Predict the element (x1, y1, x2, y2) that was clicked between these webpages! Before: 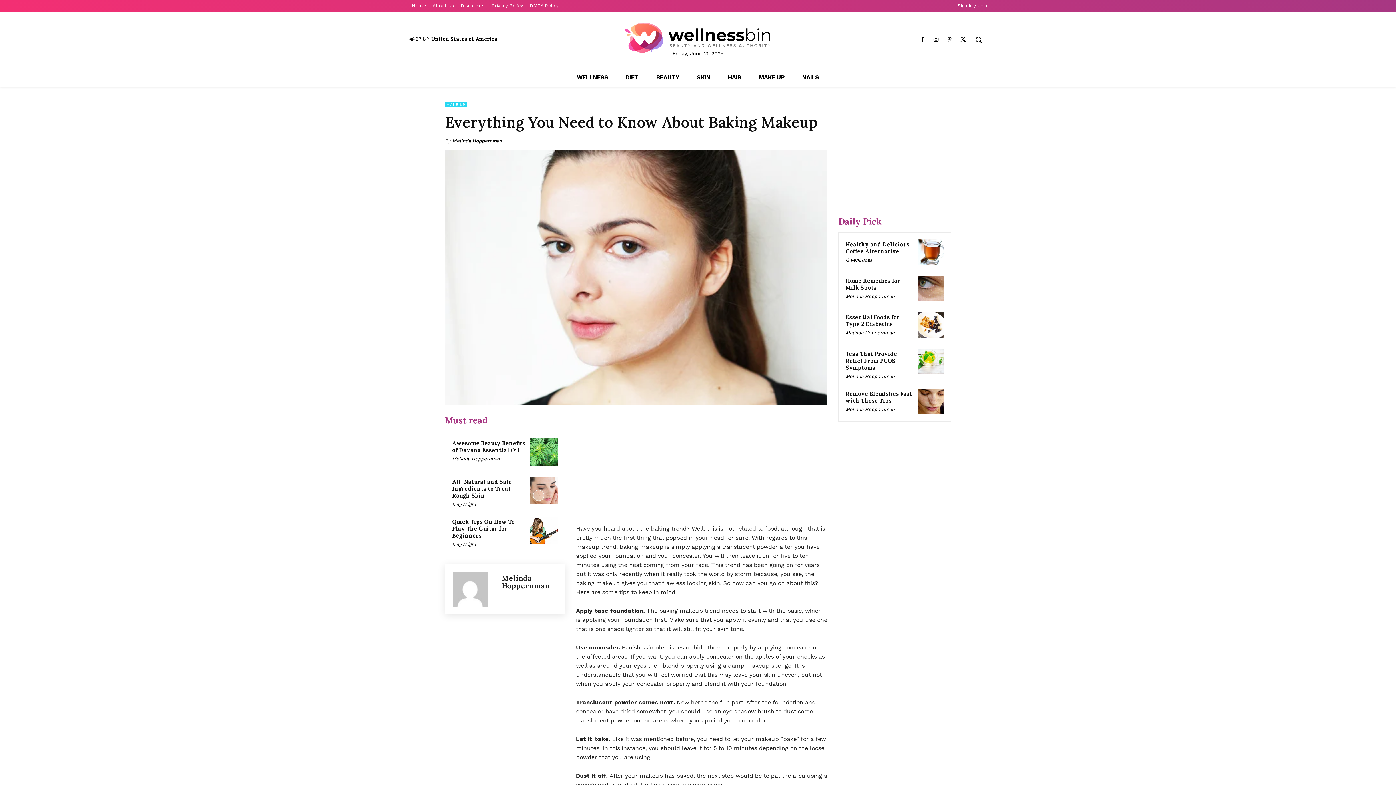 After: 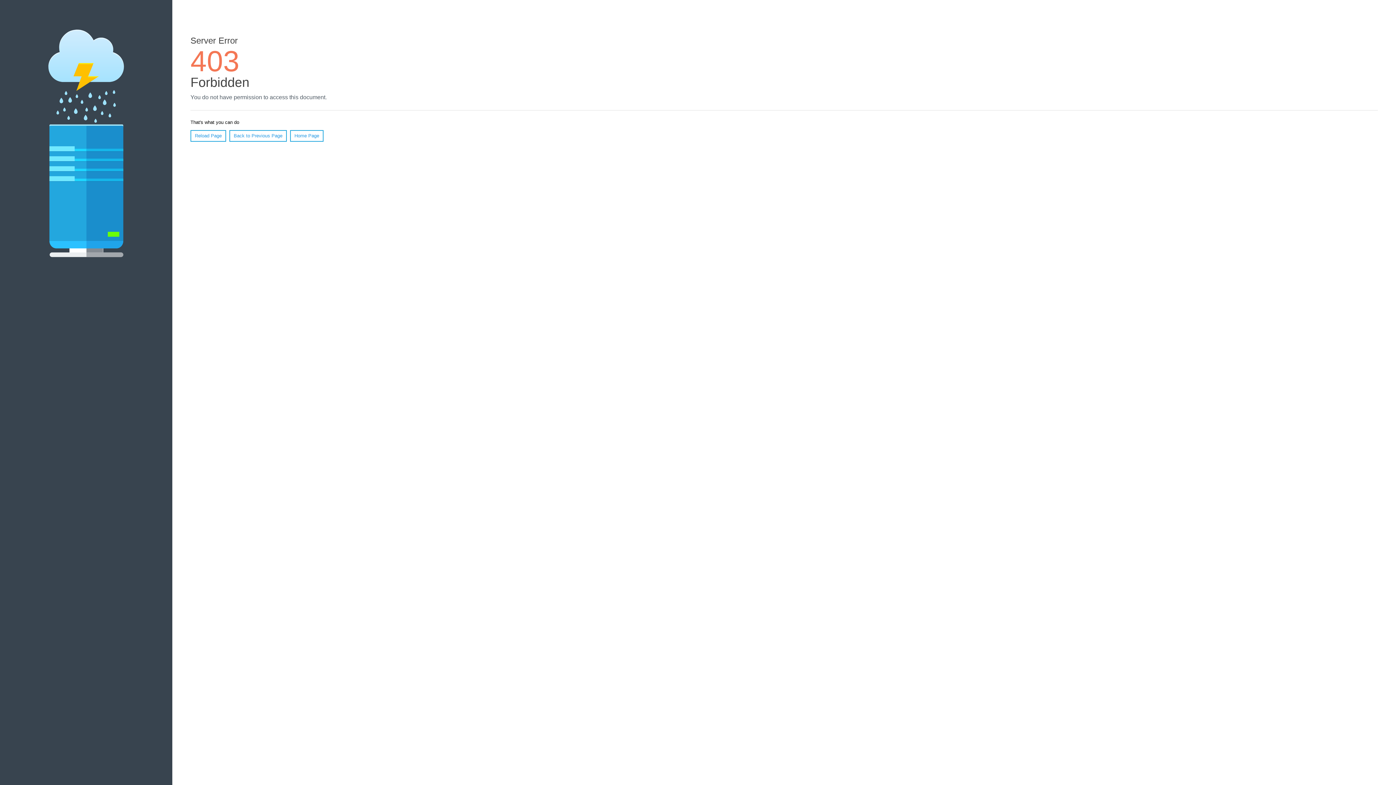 Action: bbox: (408, 1, 429, 9) label: Home